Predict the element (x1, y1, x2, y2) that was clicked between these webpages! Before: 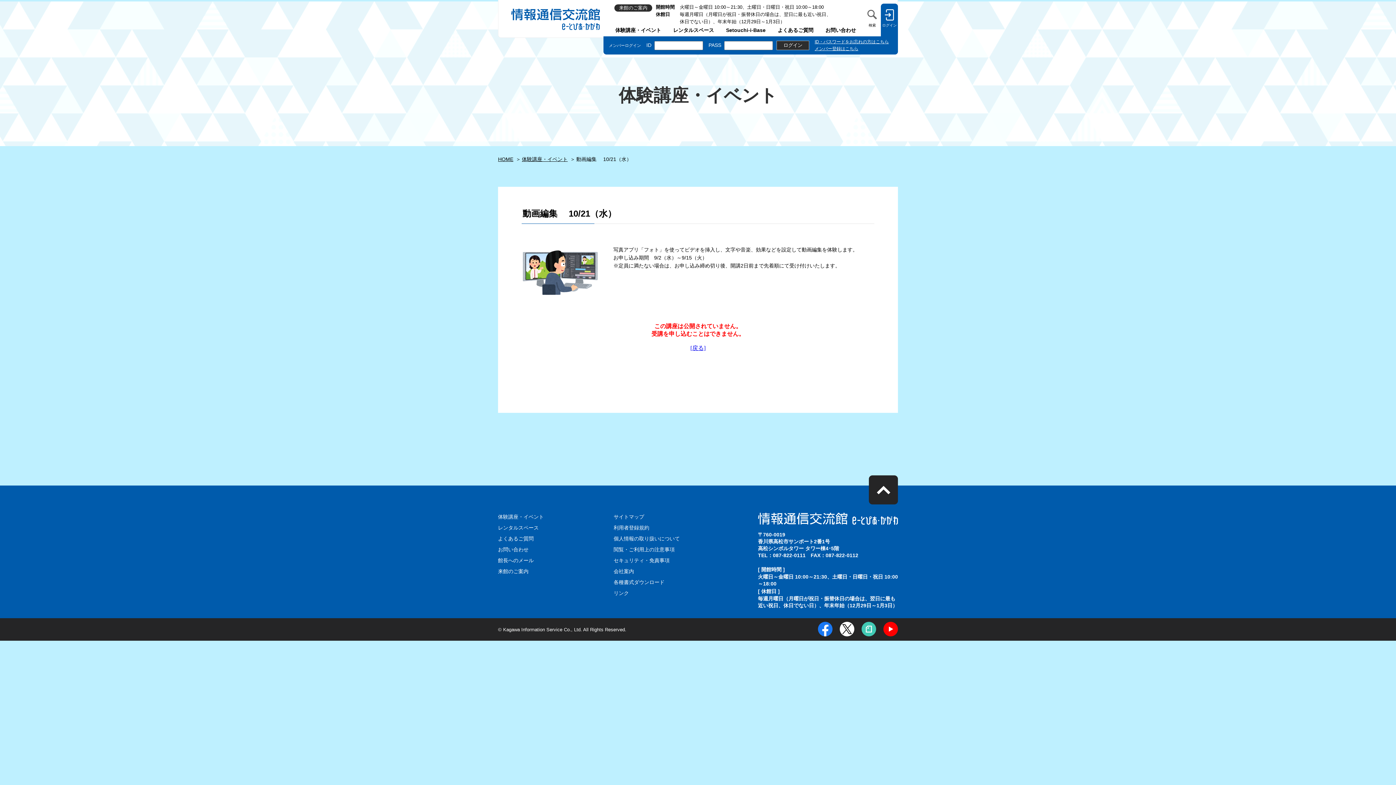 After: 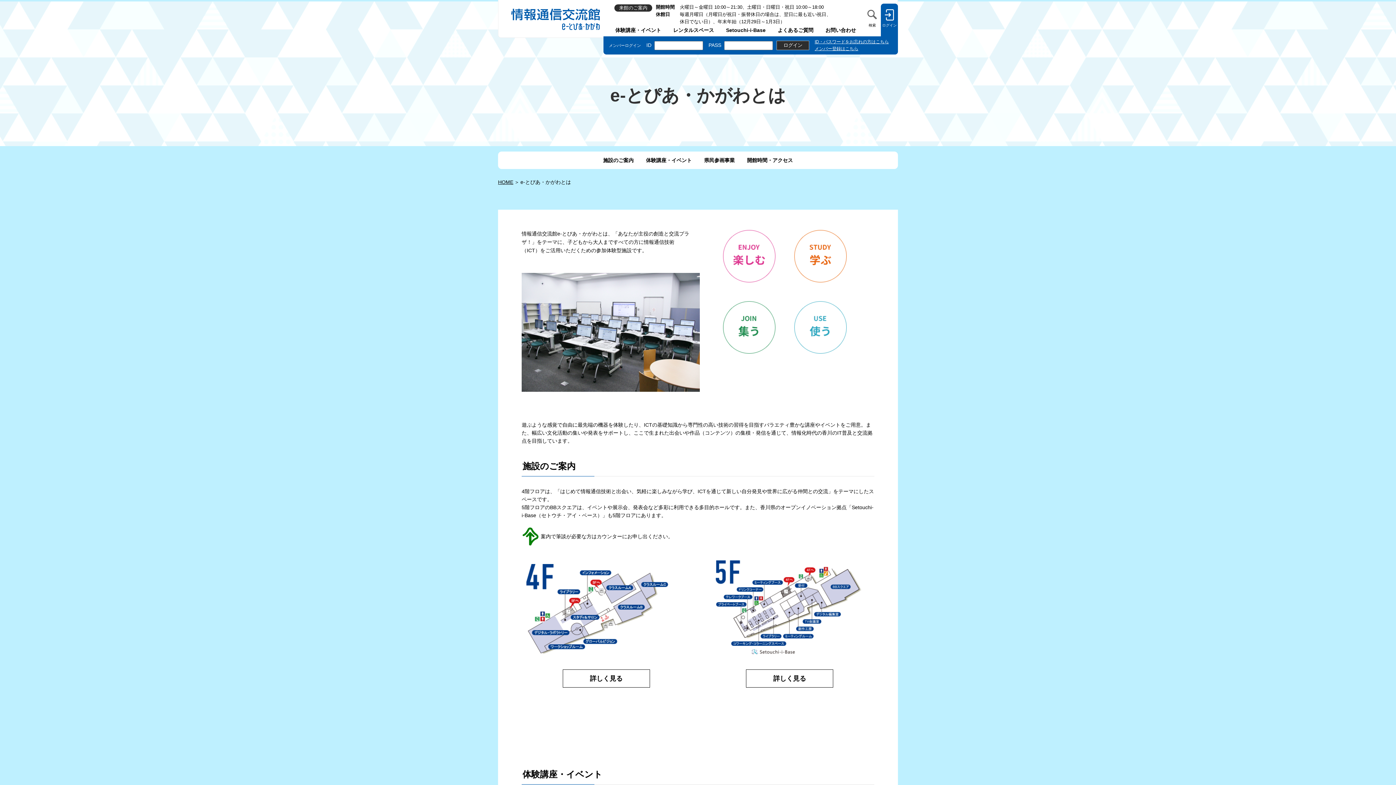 Action: label: 来館のご案内 bbox: (614, 4, 652, 10)